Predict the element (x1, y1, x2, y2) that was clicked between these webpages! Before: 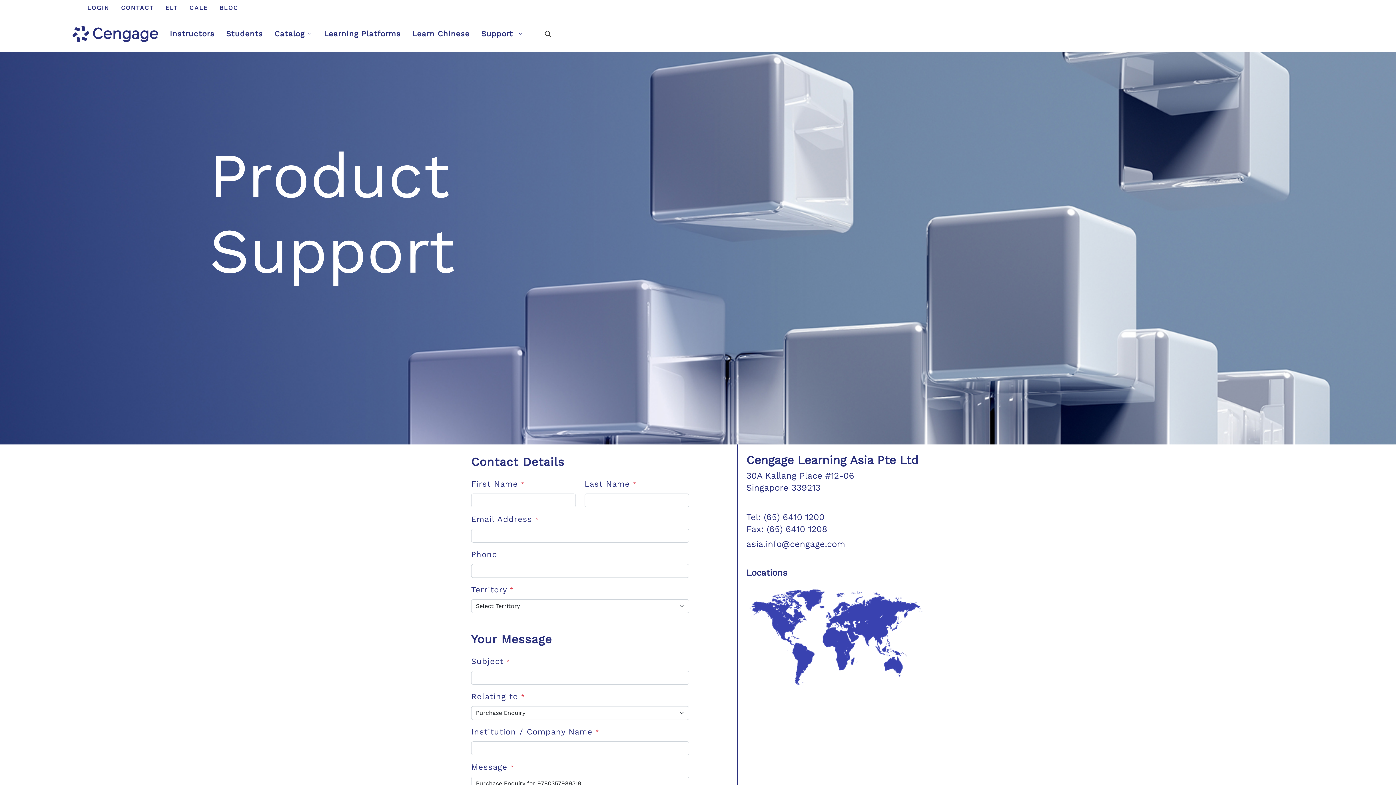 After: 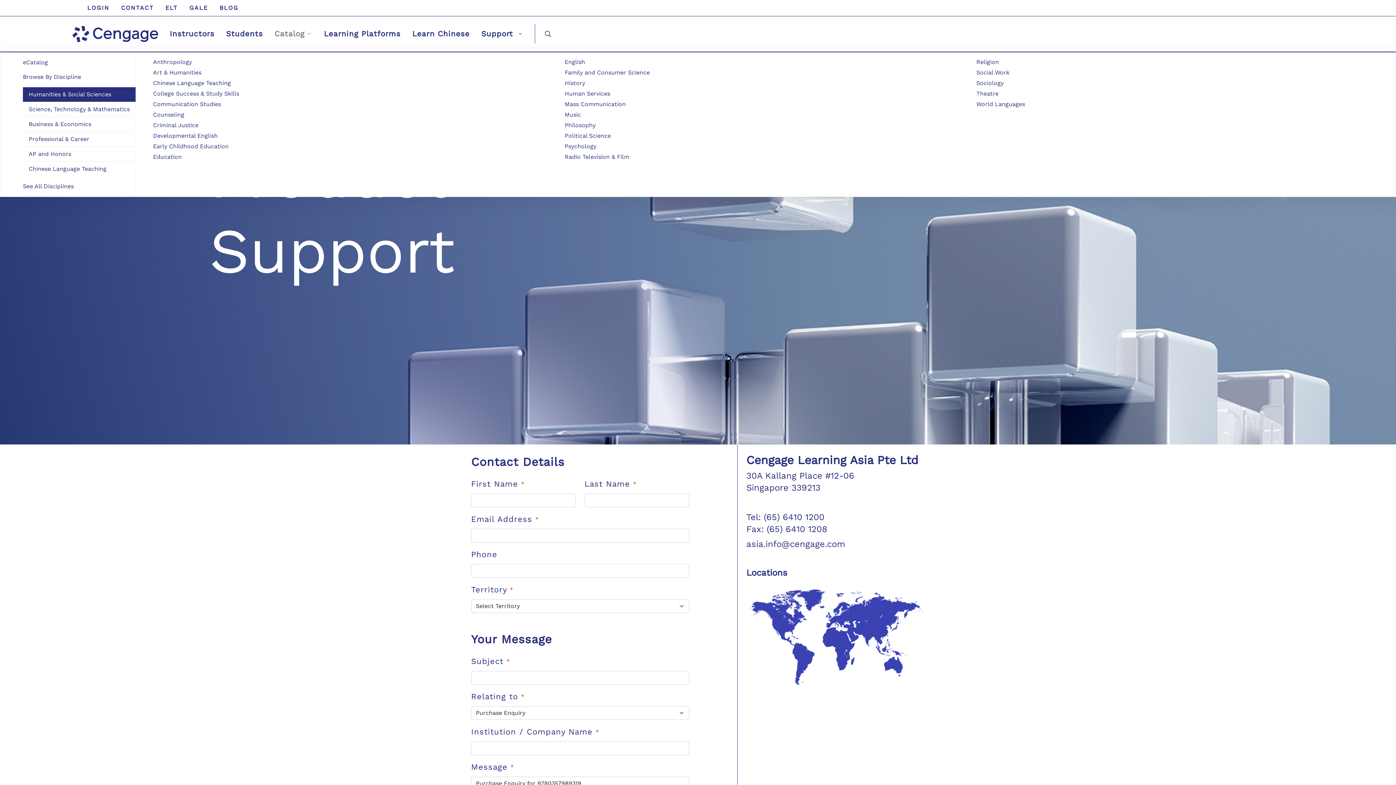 Action: label: Catalog bbox: (269, 24, 317, 43)